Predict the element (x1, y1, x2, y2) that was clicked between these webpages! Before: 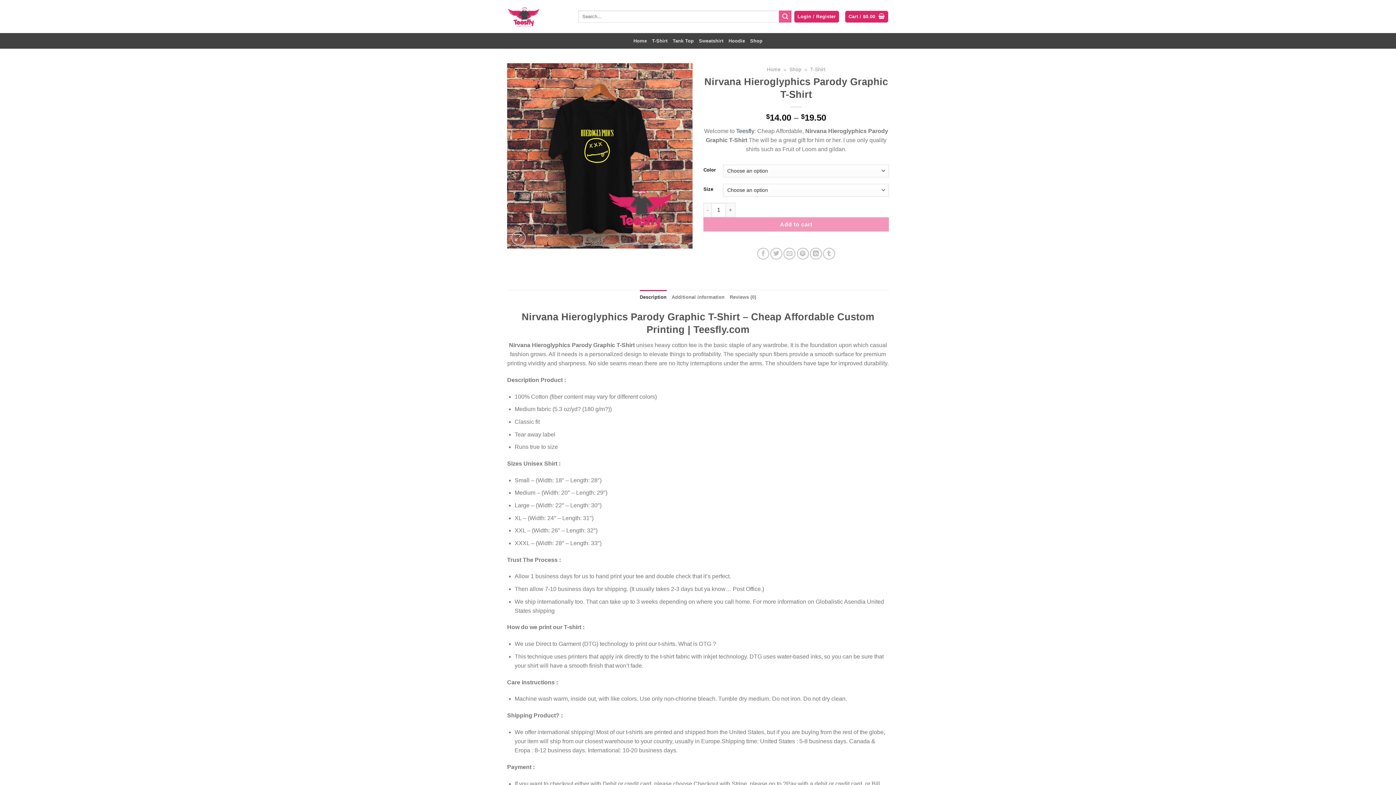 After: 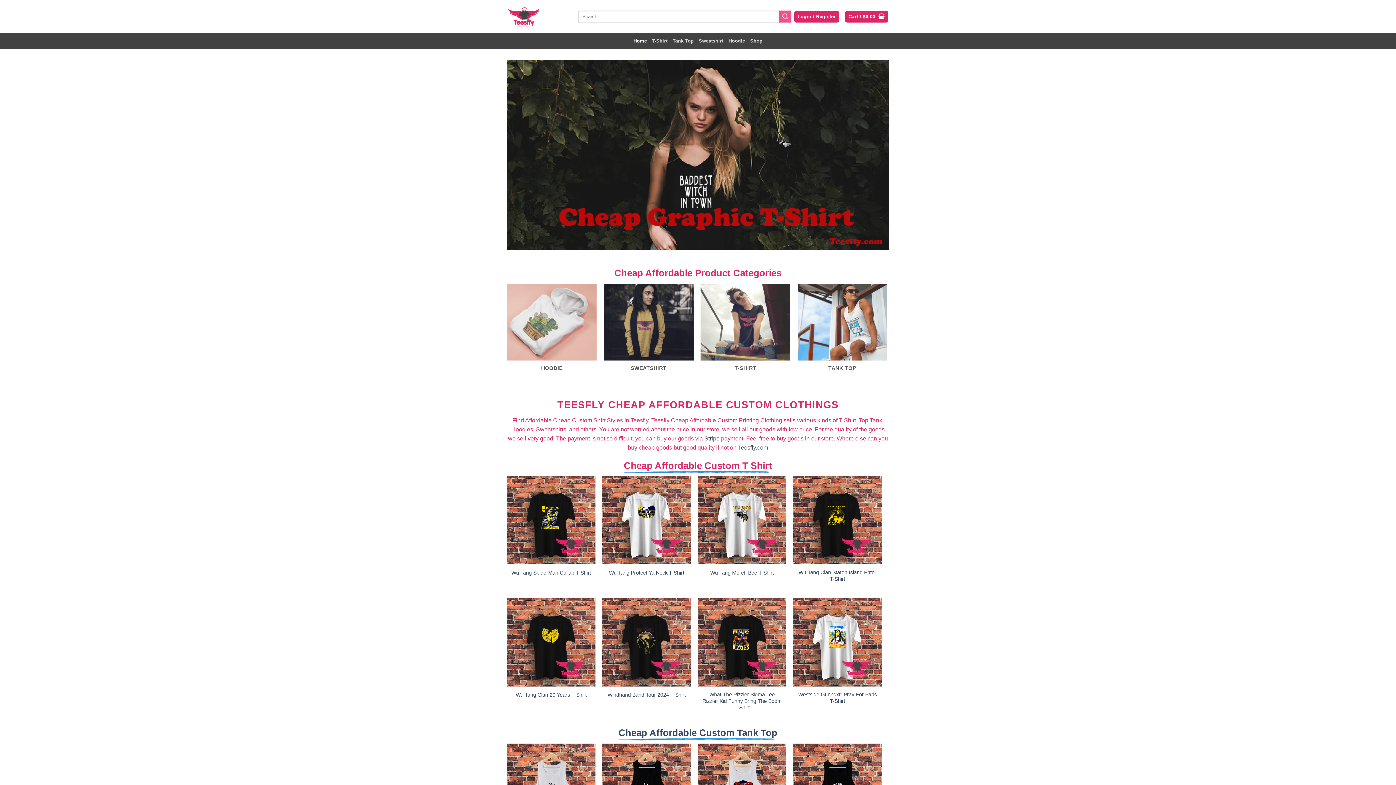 Action: bbox: (767, 66, 780, 72) label: Home